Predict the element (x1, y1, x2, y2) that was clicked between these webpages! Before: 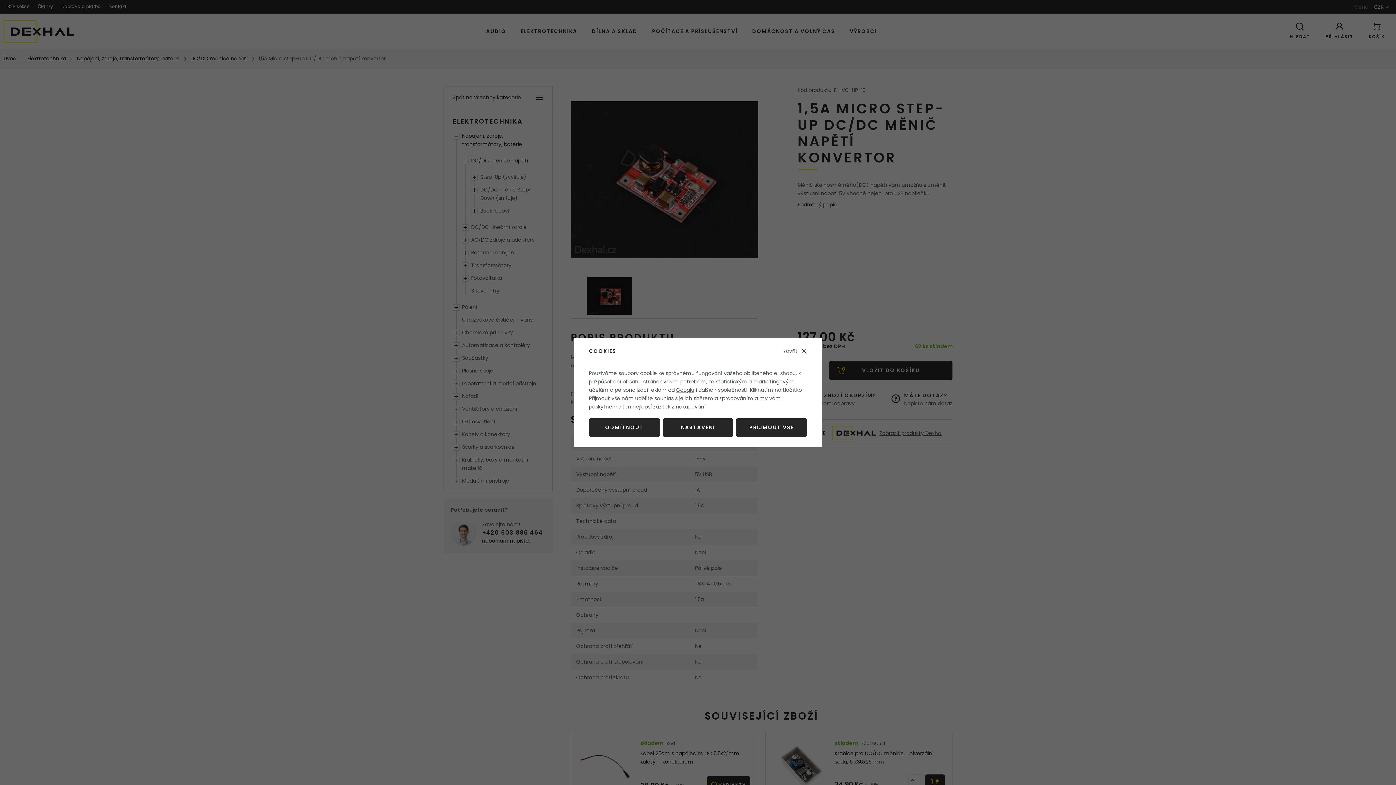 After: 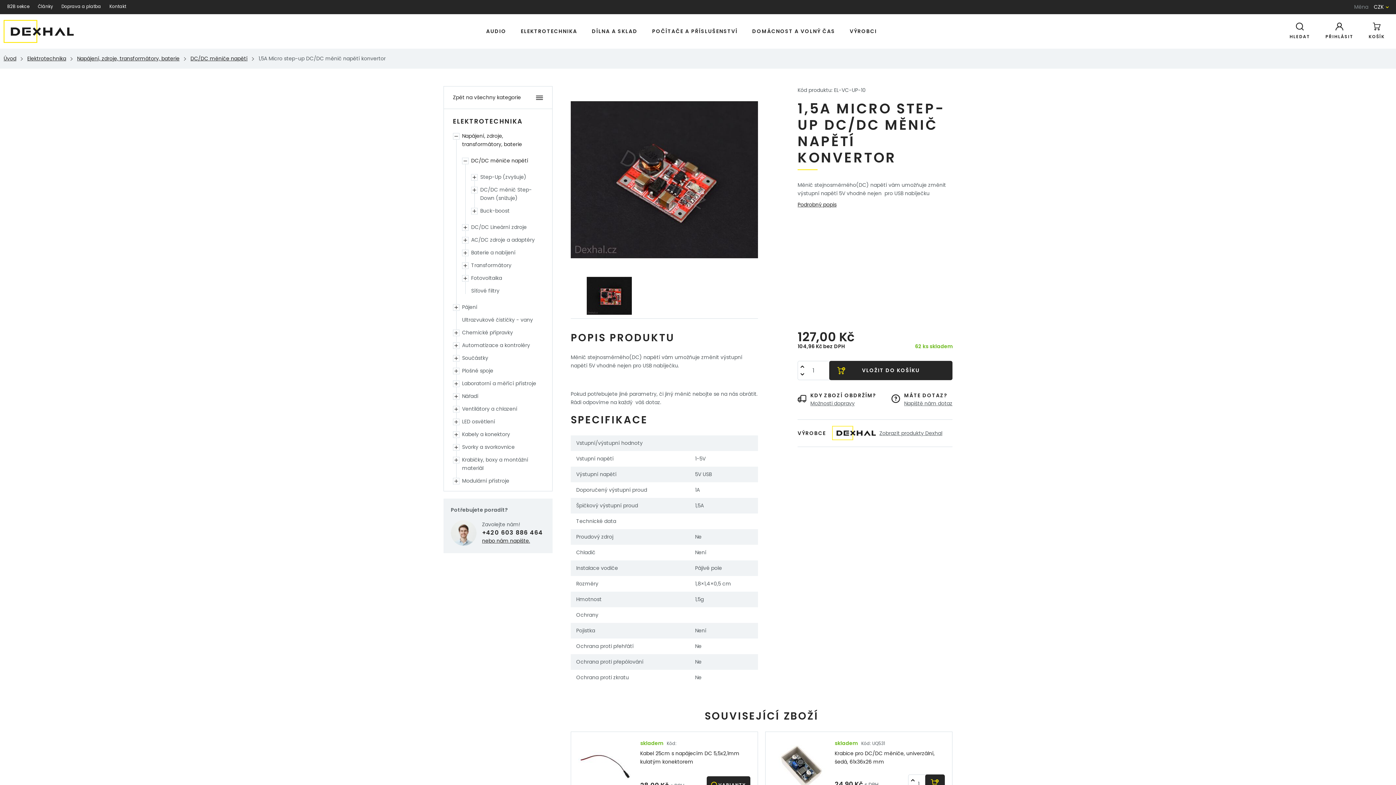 Action: label: PŘIJMOUT VŠE bbox: (736, 418, 807, 436)